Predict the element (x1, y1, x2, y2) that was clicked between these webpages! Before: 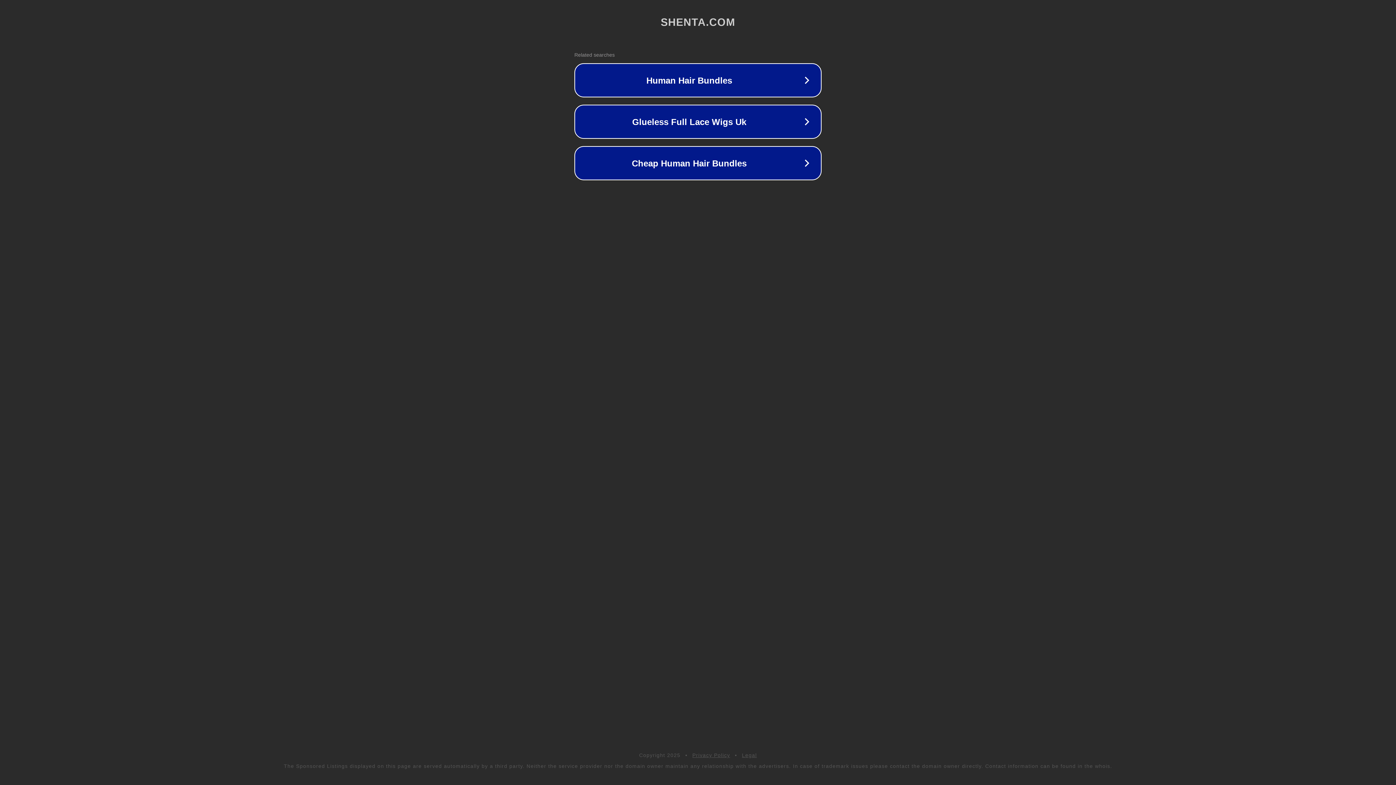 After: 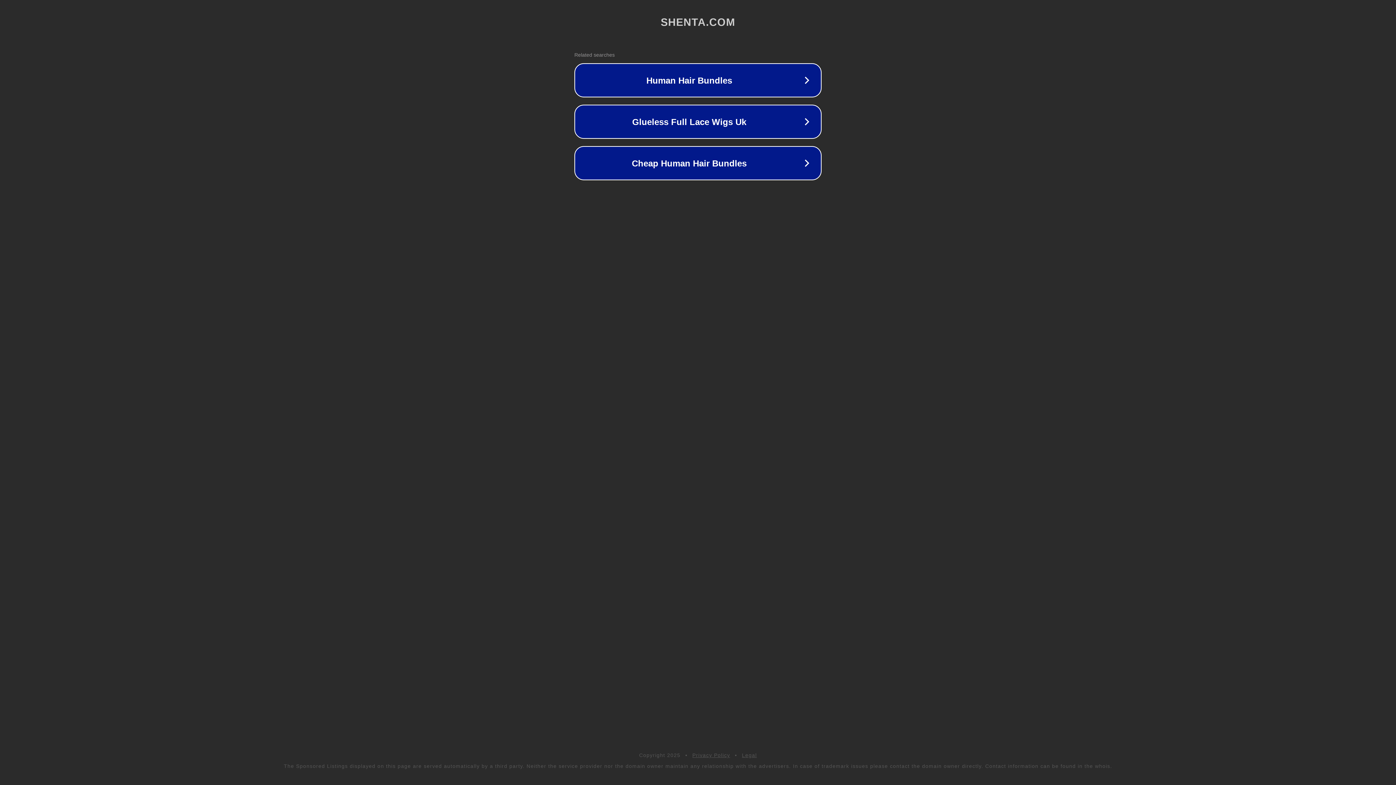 Action: bbox: (742, 752, 757, 758) label: Legal